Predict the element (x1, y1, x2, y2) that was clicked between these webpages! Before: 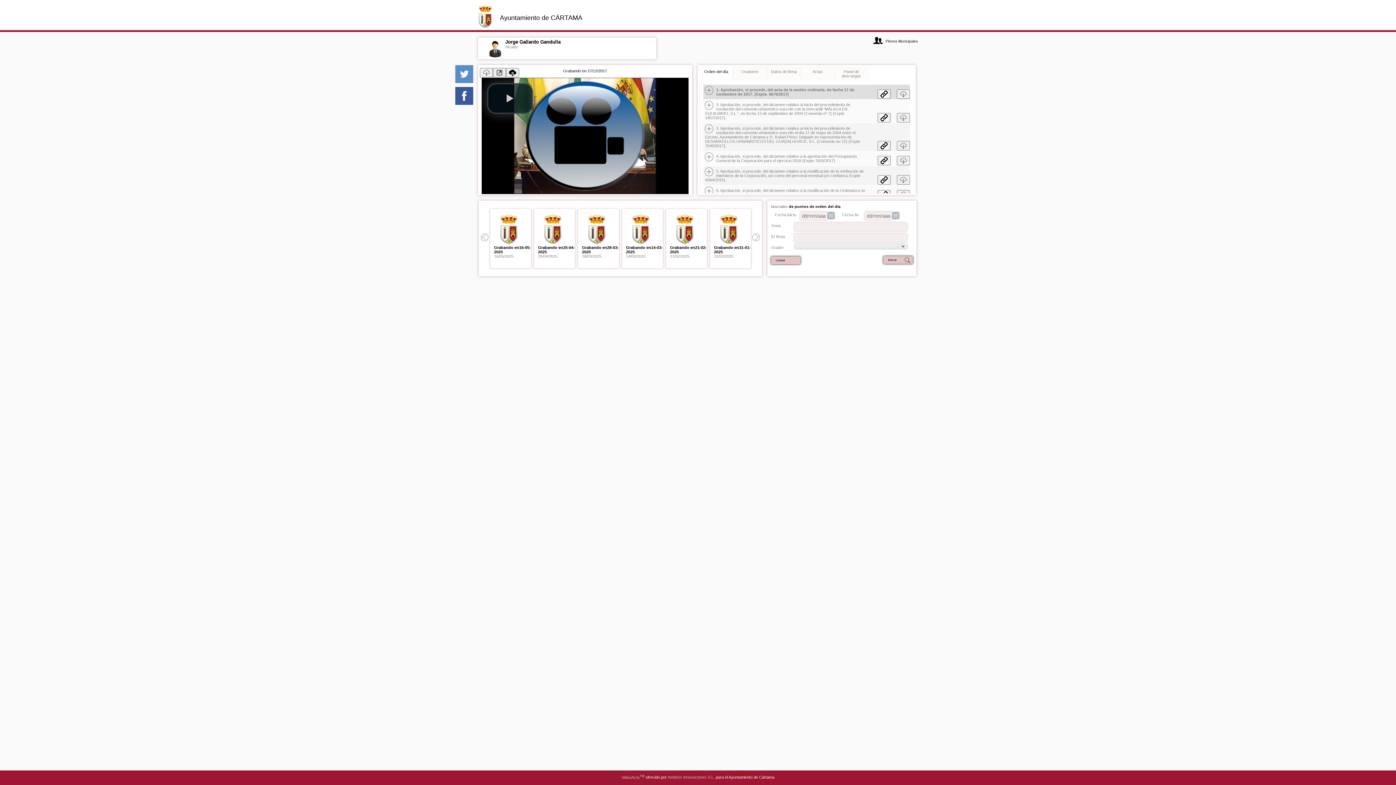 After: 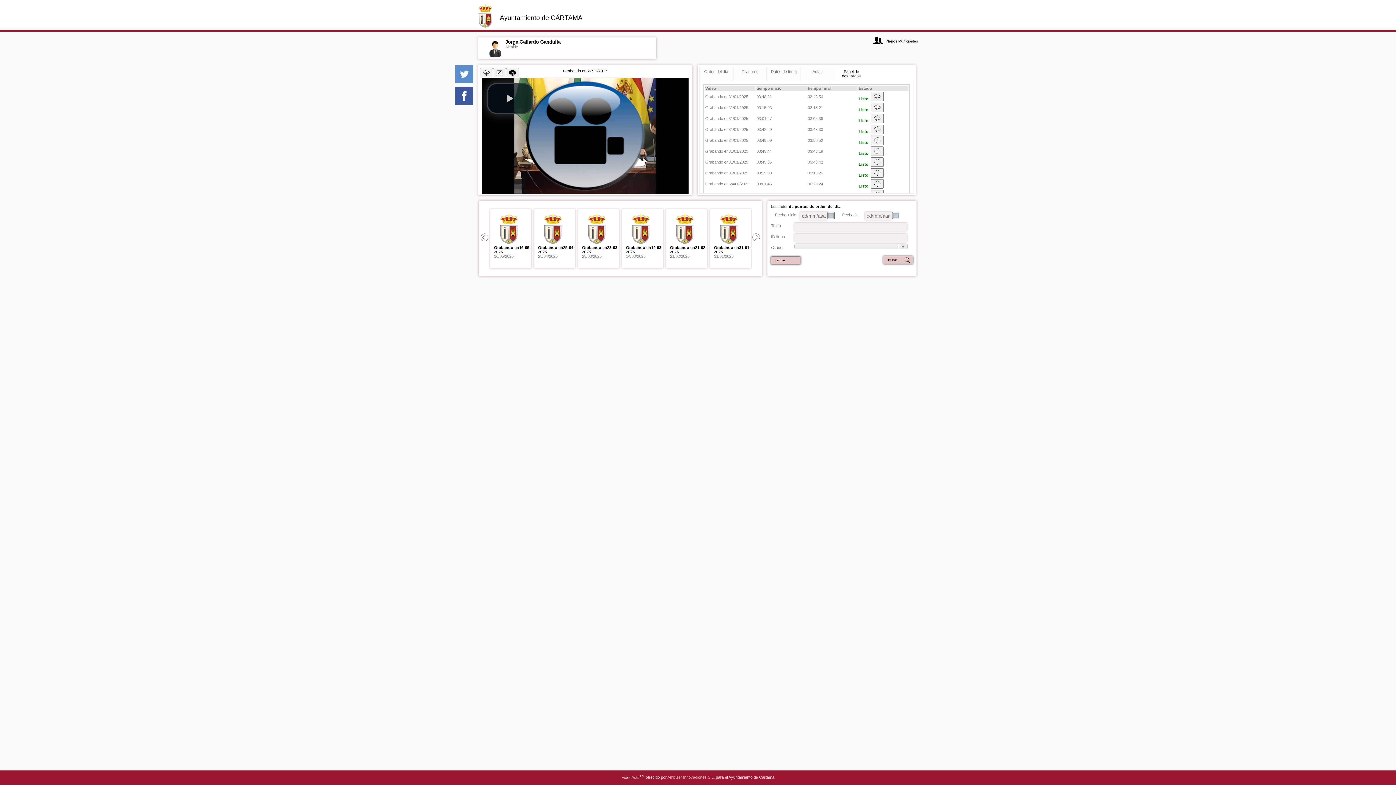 Action: bbox: (834, 66, 868, 80) label: Panel de descargas